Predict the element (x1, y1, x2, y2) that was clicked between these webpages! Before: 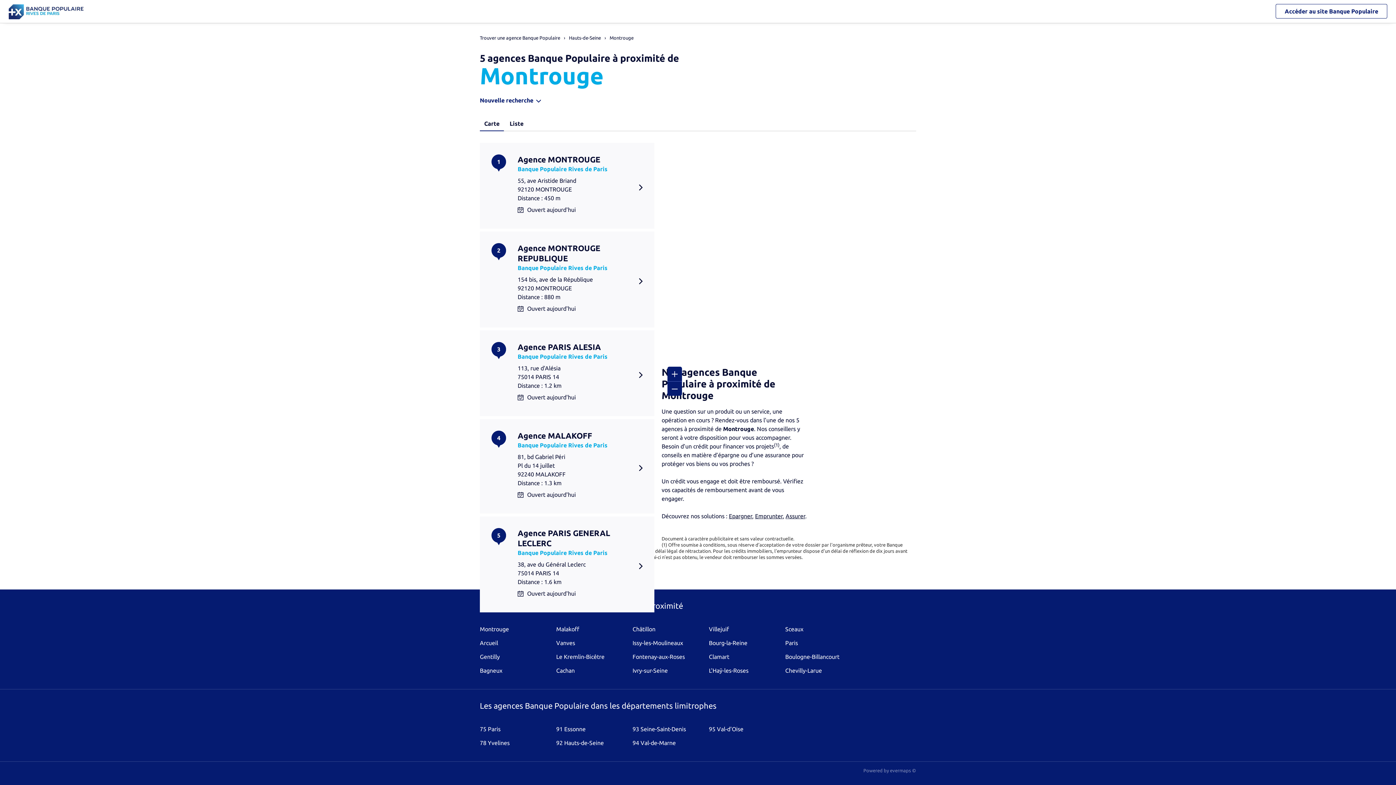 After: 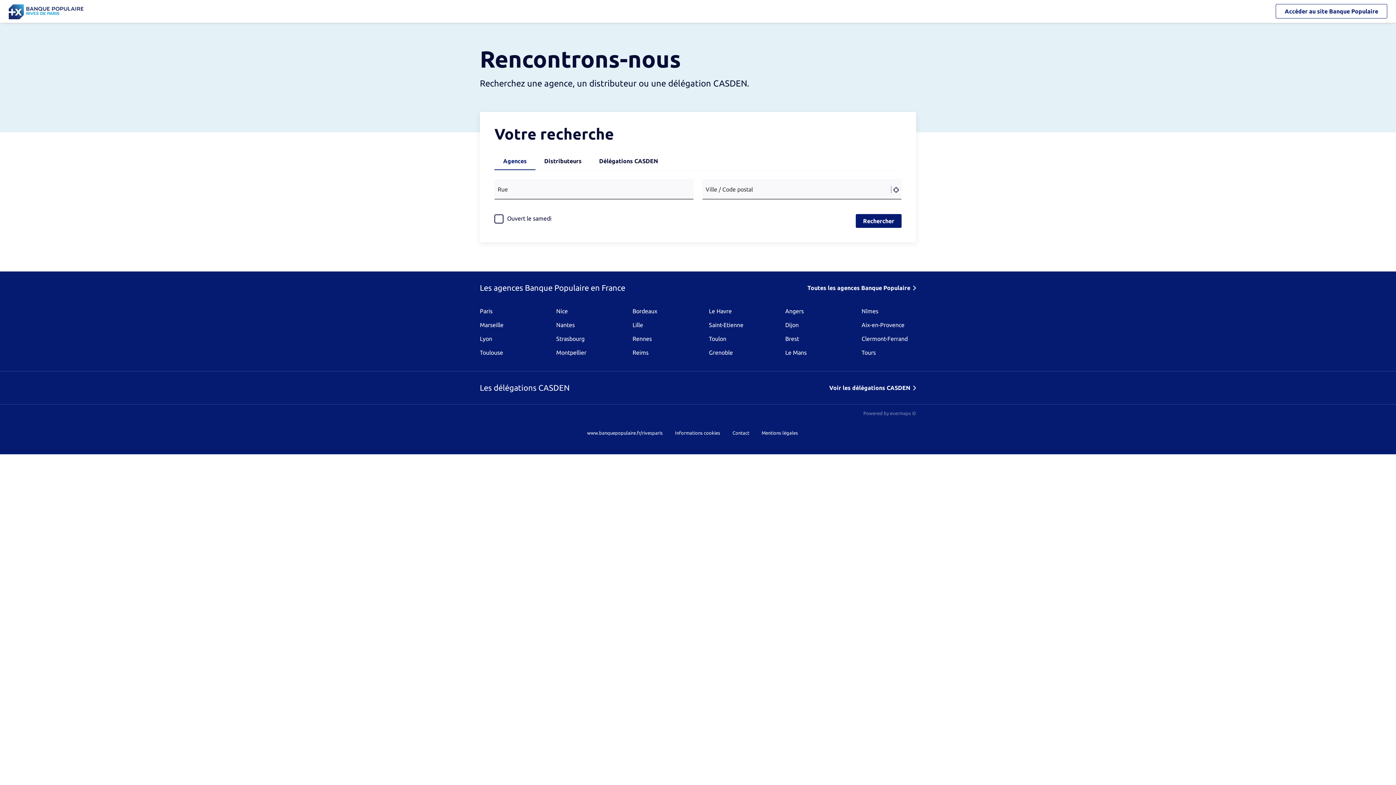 Action: label: Trouver une agence Banque Populaire bbox: (480, 35, 560, 40)